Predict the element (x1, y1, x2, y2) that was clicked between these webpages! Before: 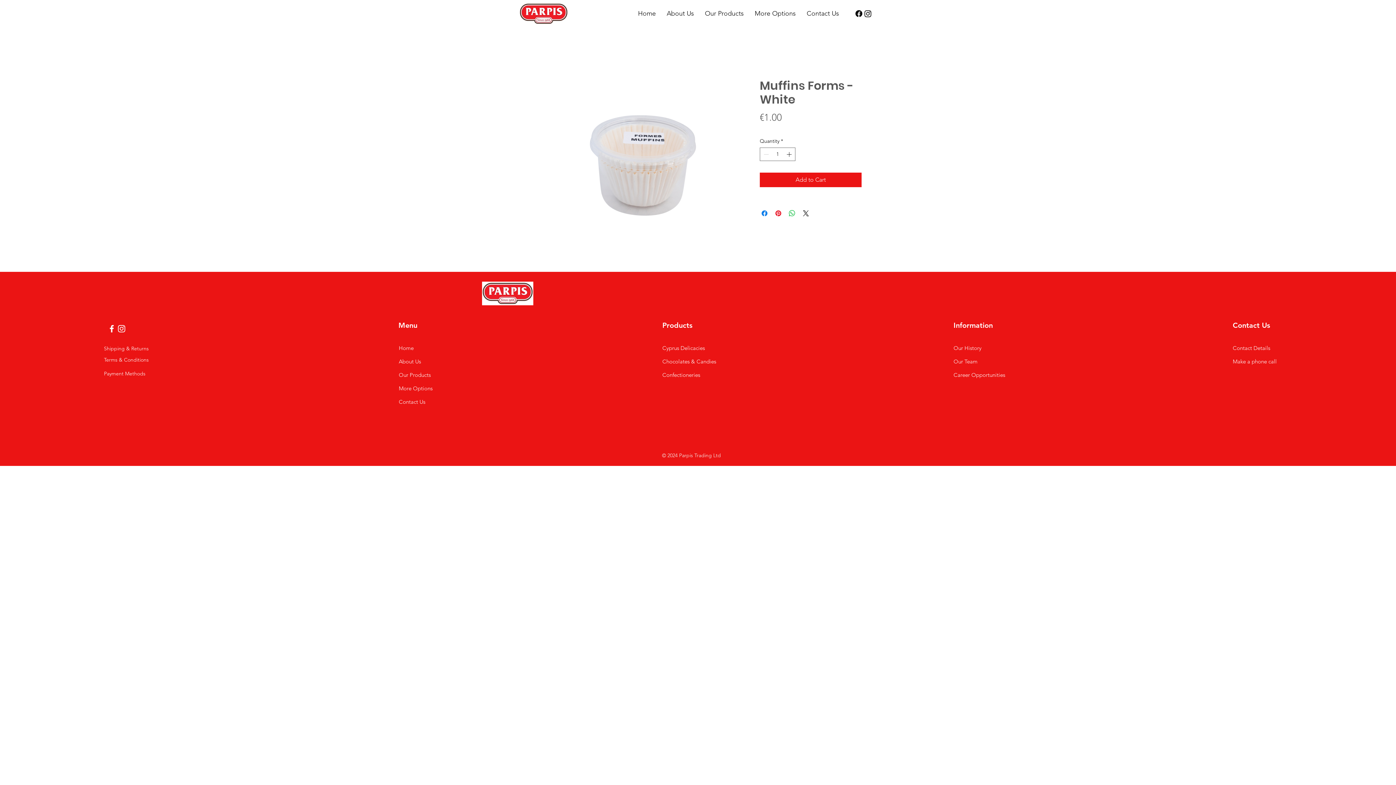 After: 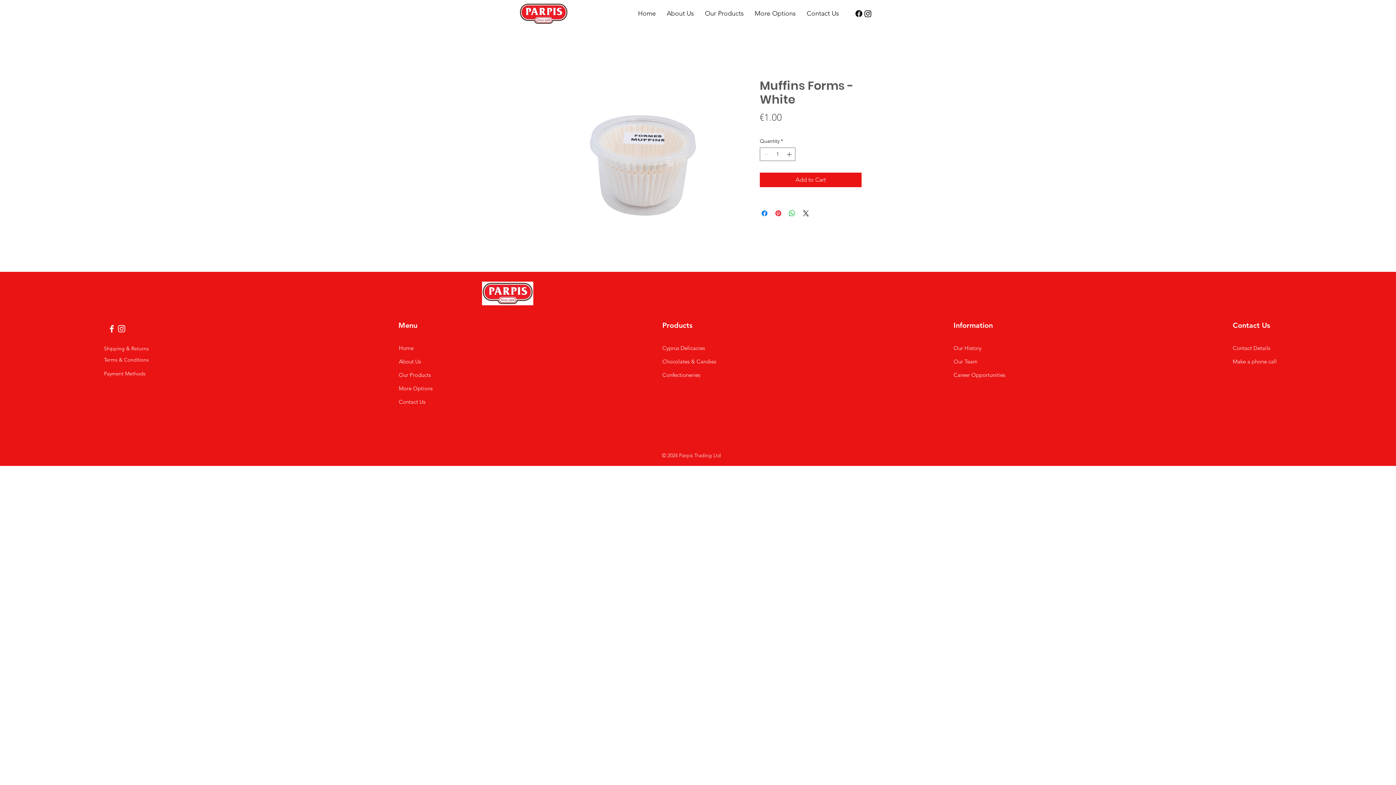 Action: label: Confectioneries bbox: (662, 371, 700, 378)